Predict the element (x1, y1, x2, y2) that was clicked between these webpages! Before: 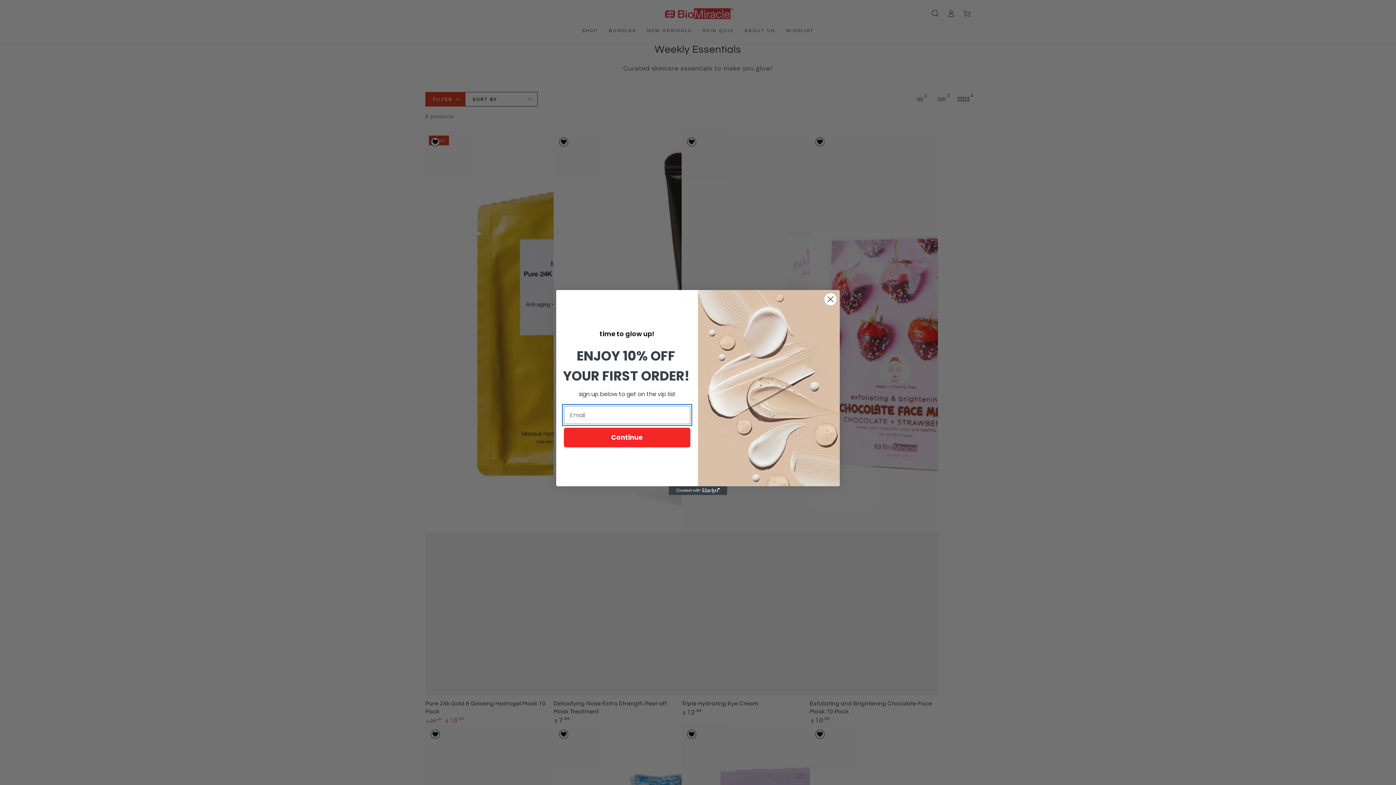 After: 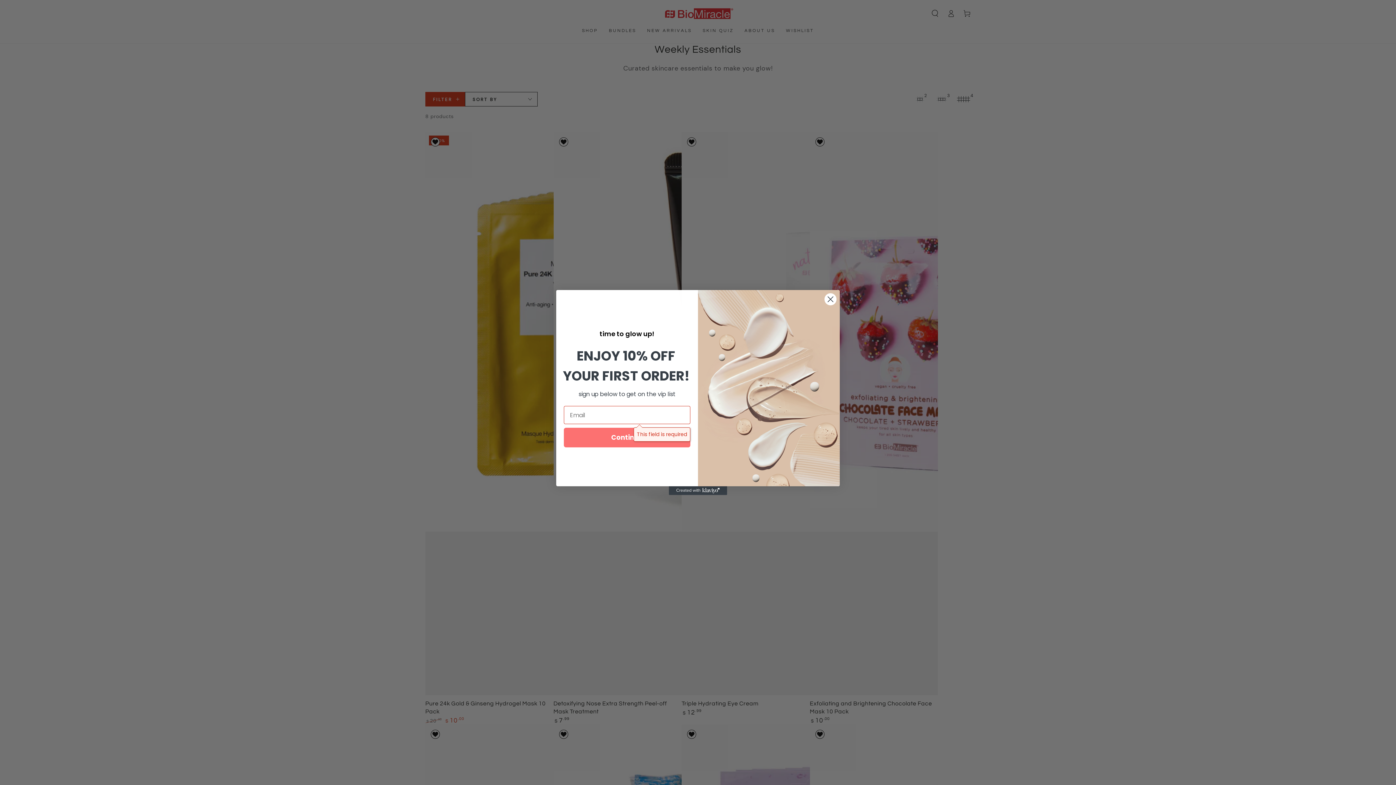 Action: label: Continue bbox: (564, 428, 690, 447)